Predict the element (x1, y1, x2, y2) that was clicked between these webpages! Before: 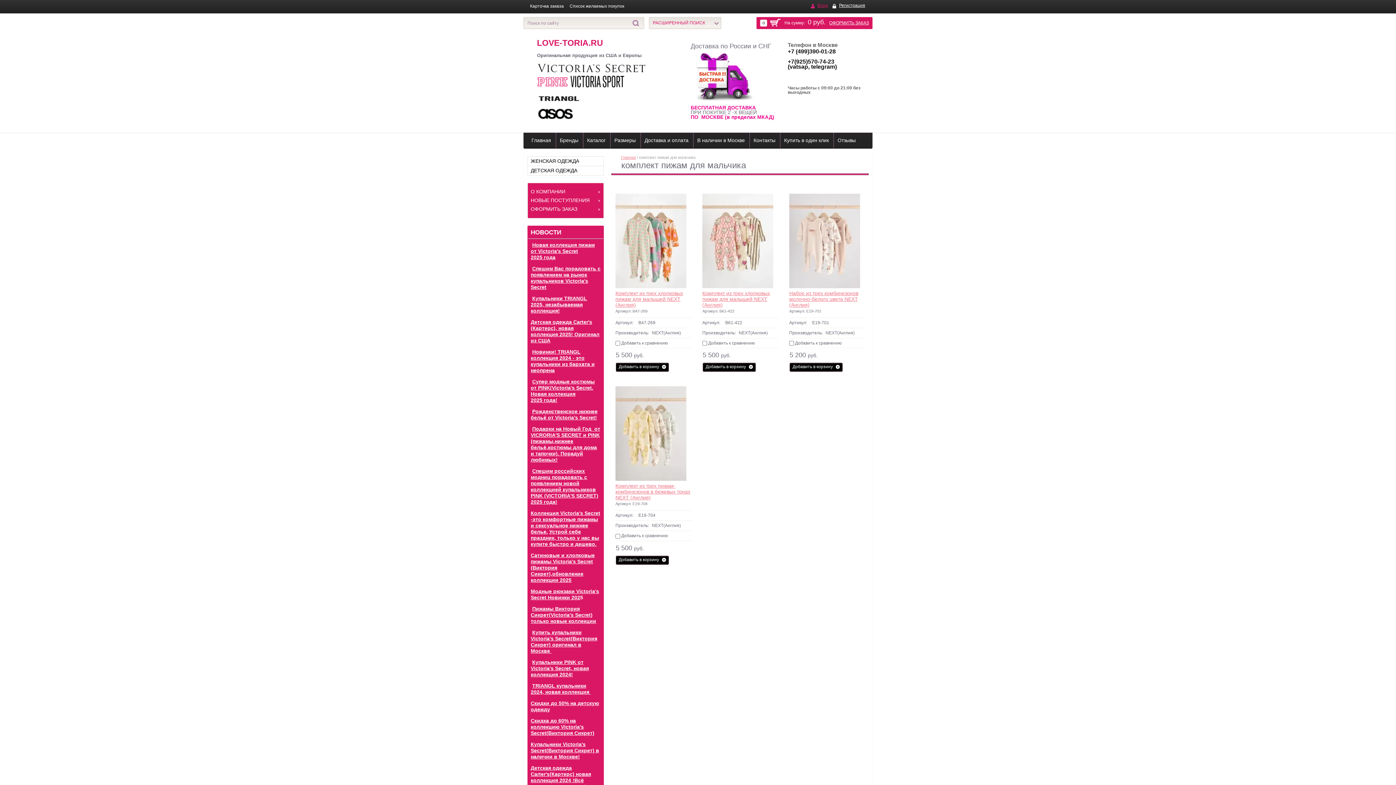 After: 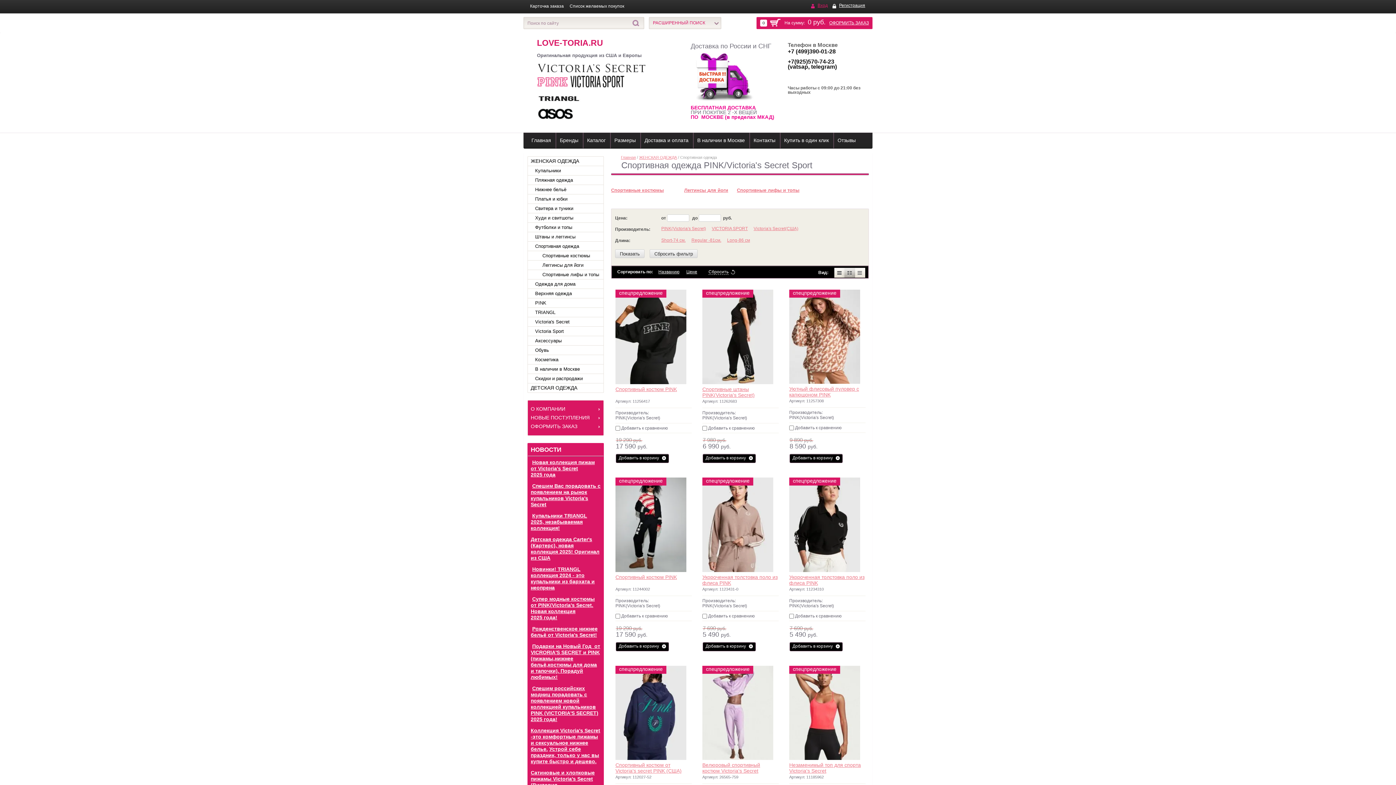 Action: bbox: (530, 378, 594, 403) label: Супер модные костюмы от PINK(Victoria's Secret. Новая коллекция 2025 года!